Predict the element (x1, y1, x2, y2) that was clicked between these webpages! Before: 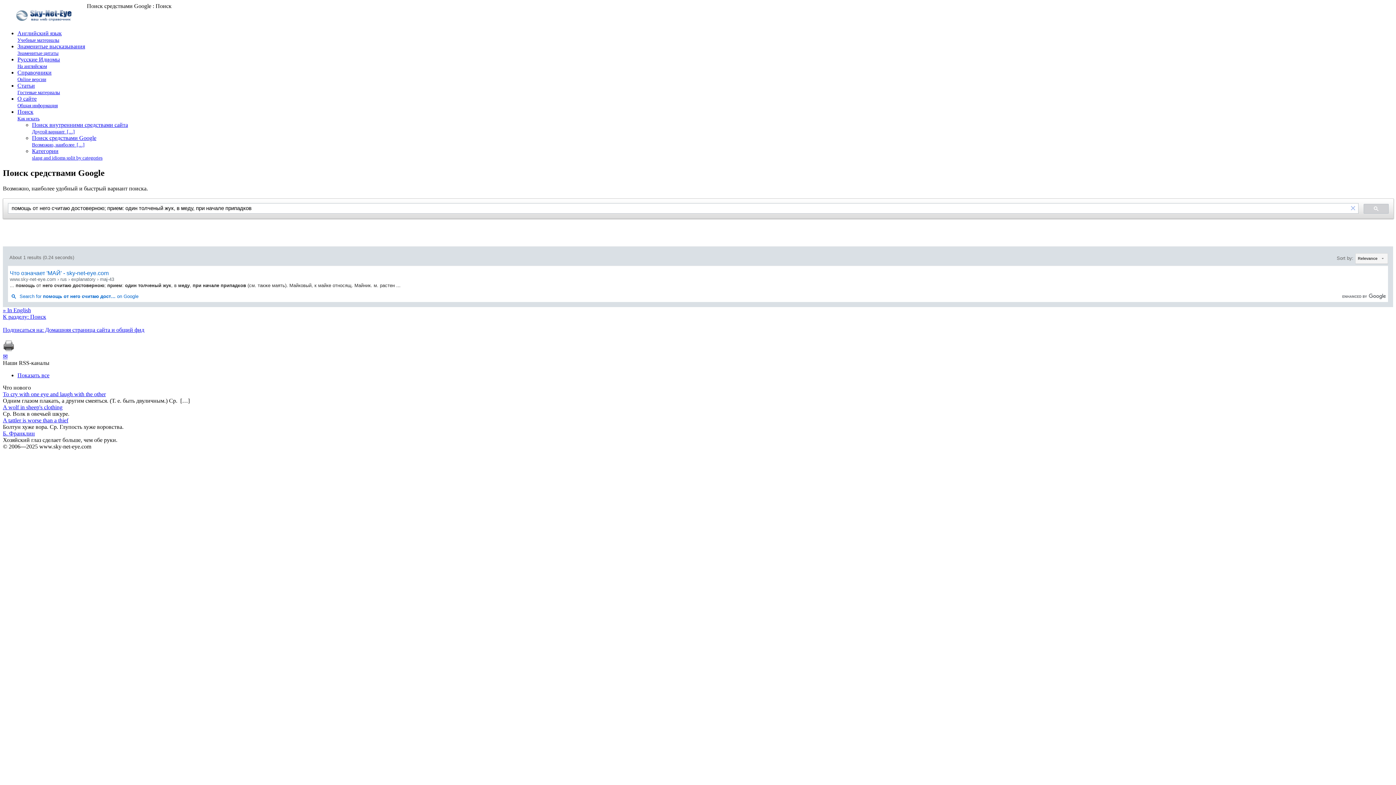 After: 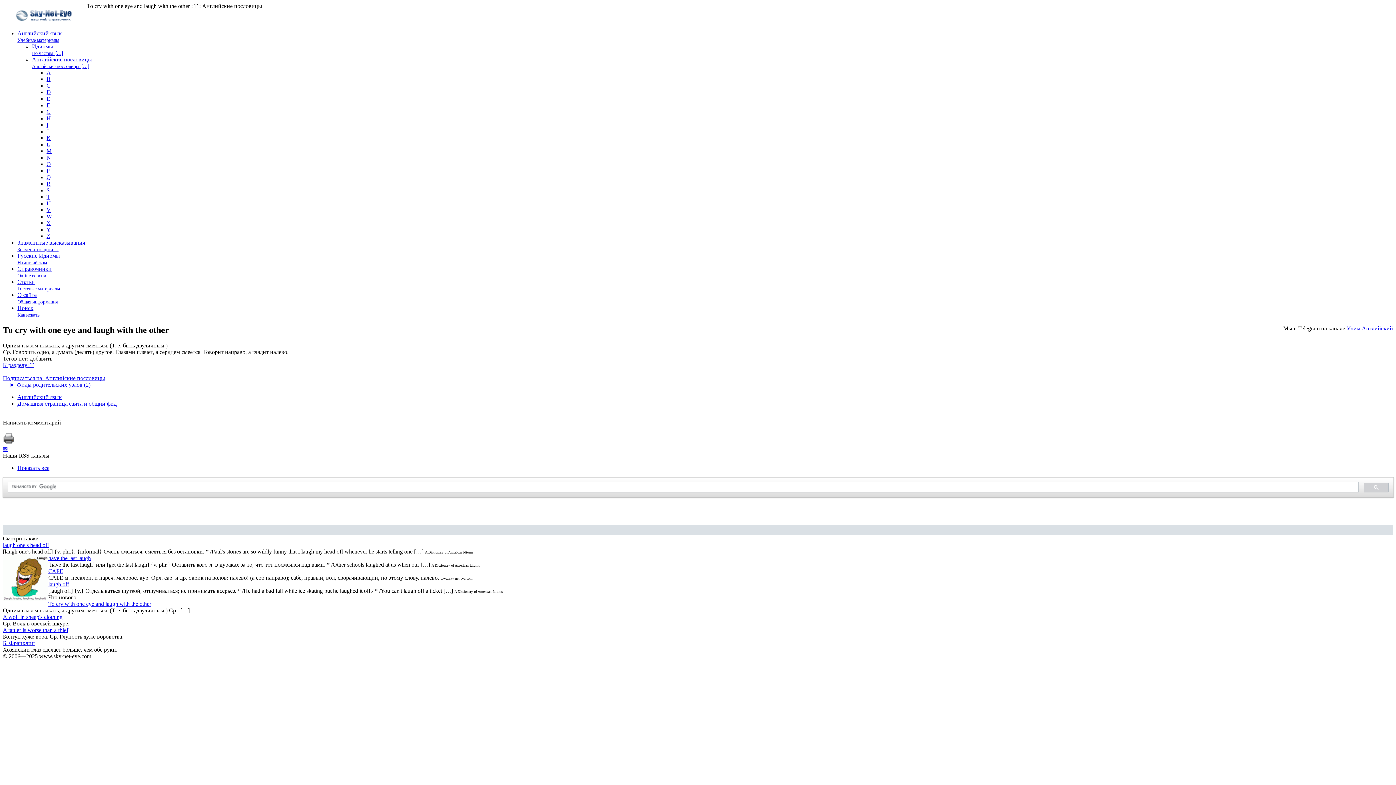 Action: label: То cry with one eye and laugh with the other bbox: (2, 391, 1393, 397)